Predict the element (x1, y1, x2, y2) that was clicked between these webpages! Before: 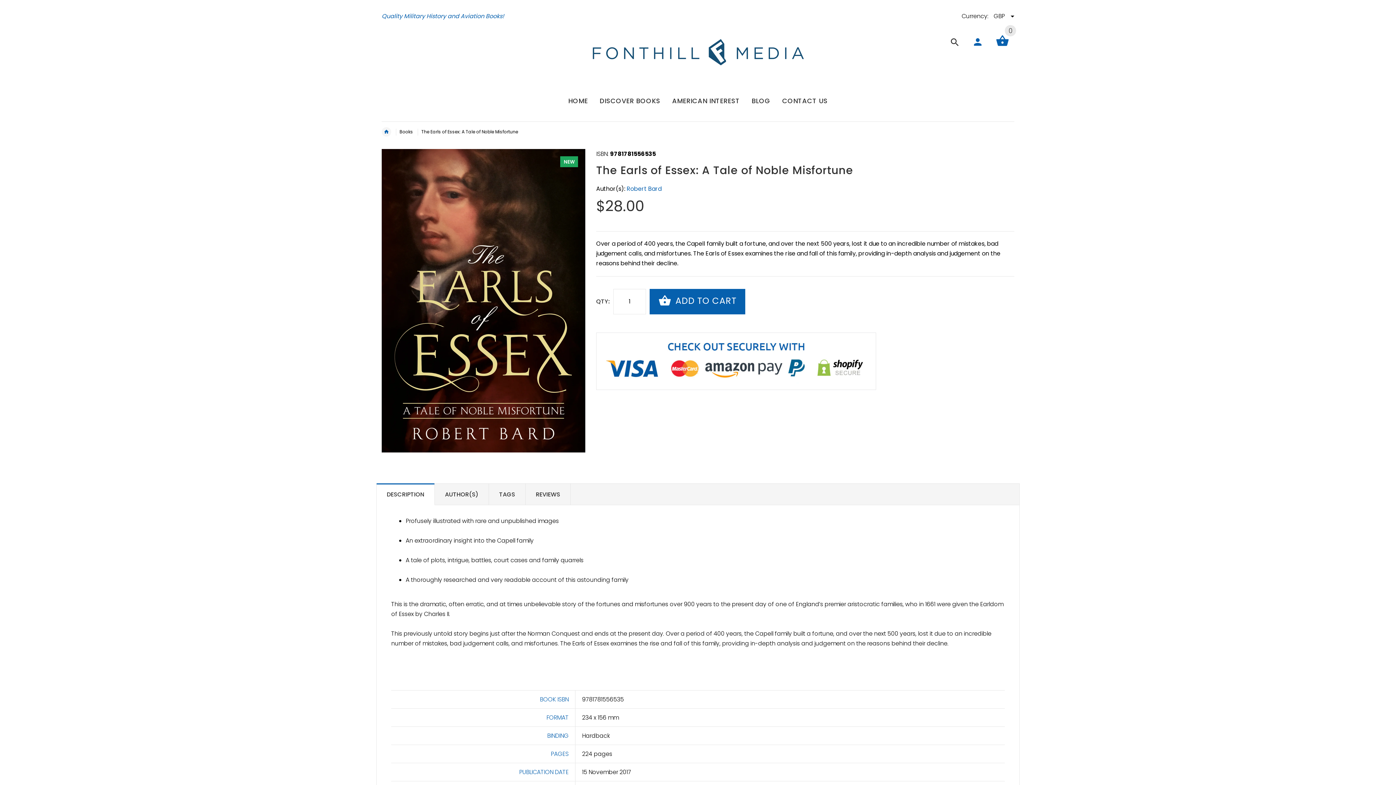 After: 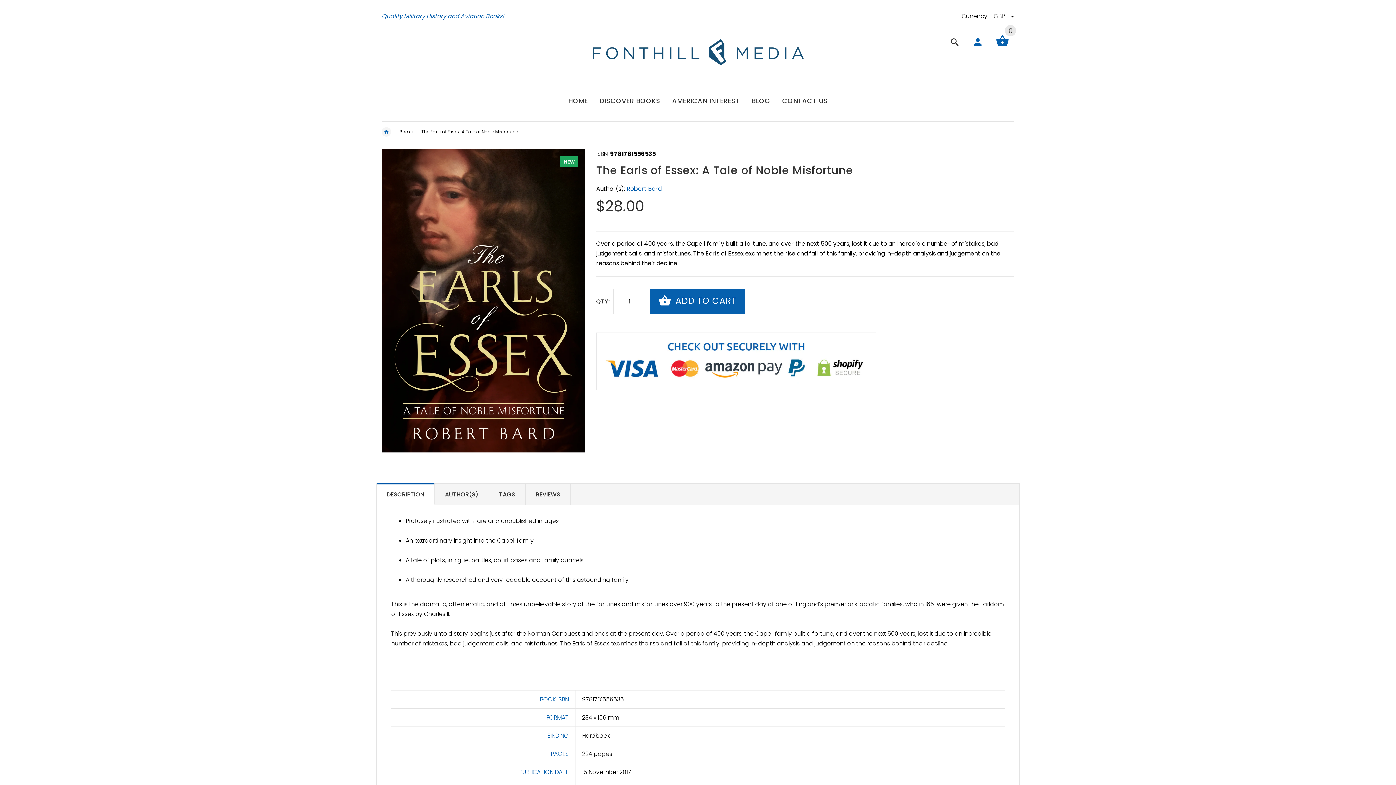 Action: label: DESCRIPTION bbox: (376, 483, 434, 504)